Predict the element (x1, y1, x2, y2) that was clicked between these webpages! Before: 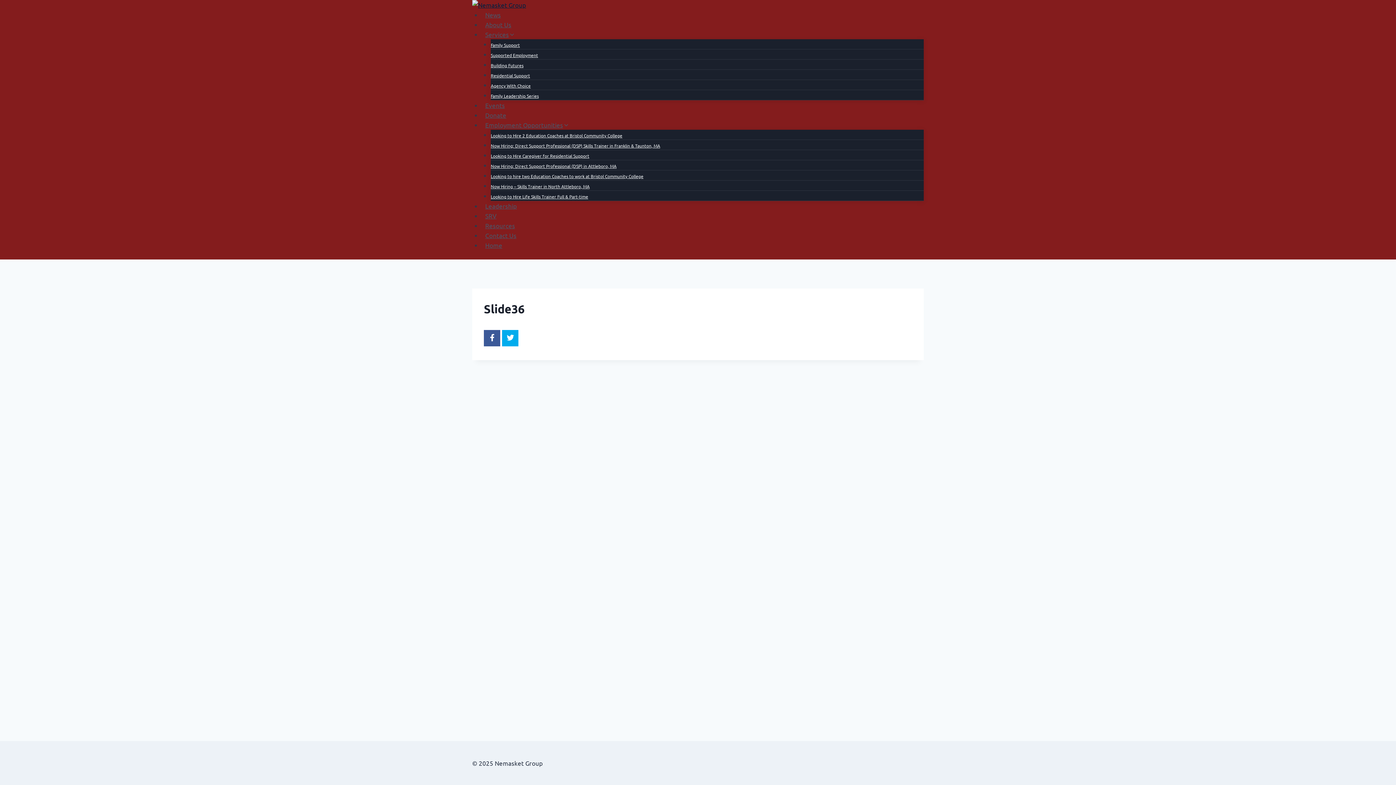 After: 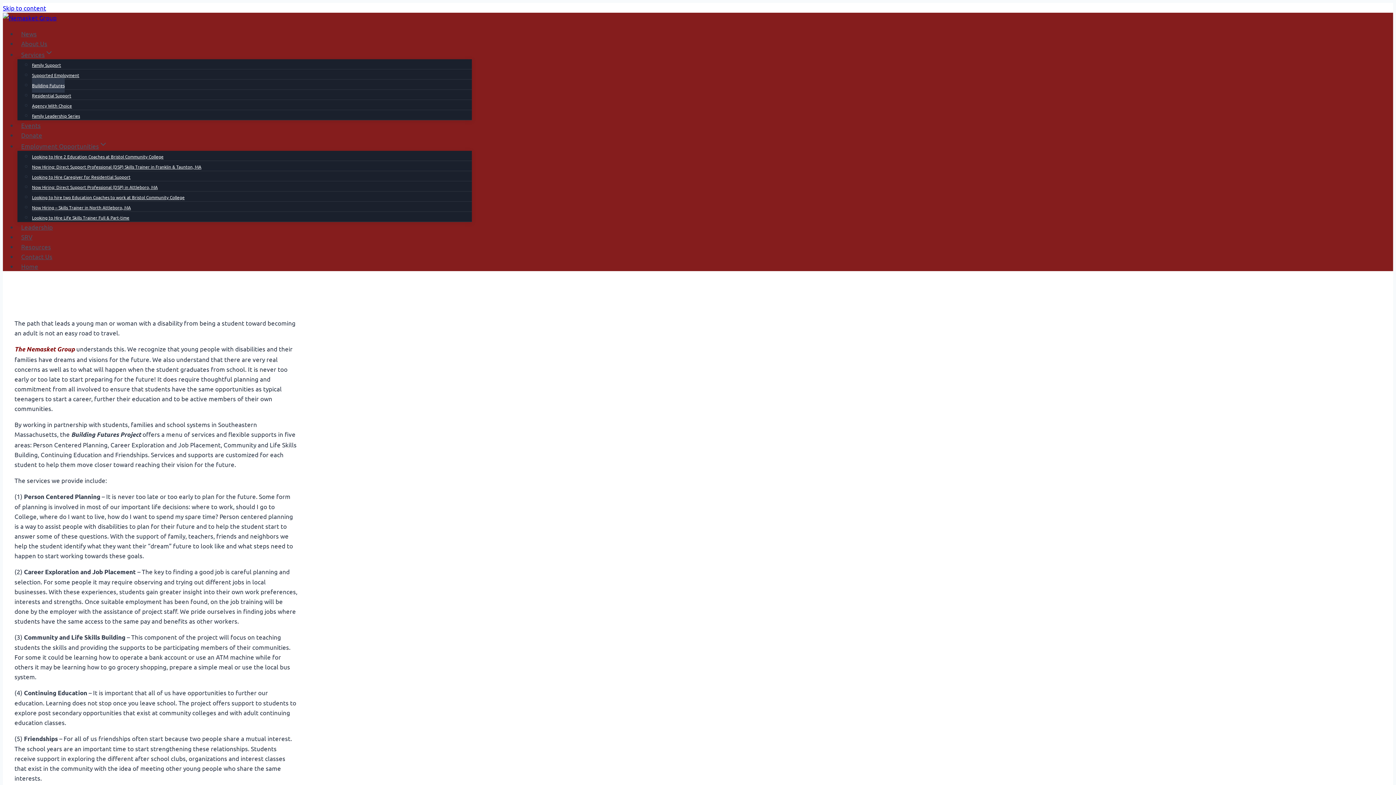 Action: label: Building Futures bbox: (490, 58, 523, 72)